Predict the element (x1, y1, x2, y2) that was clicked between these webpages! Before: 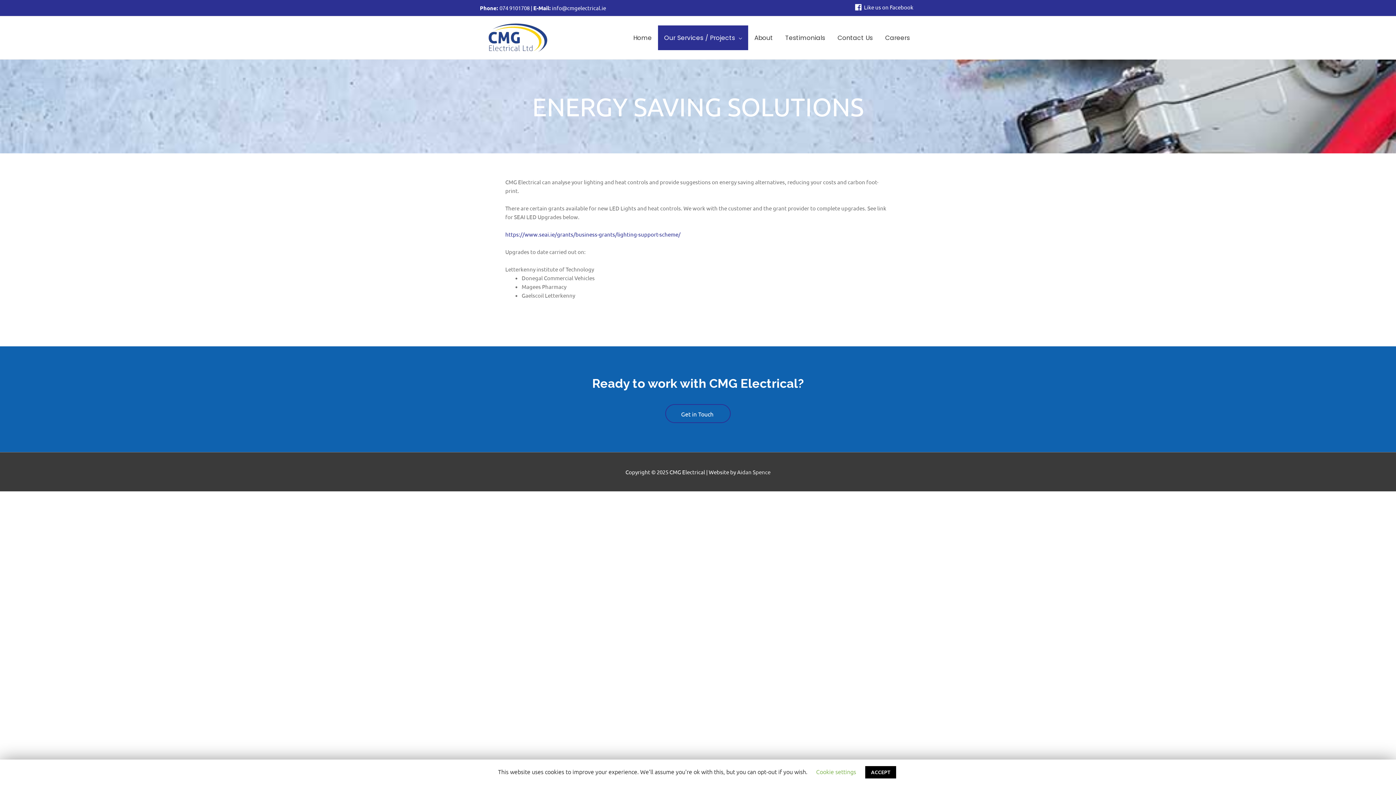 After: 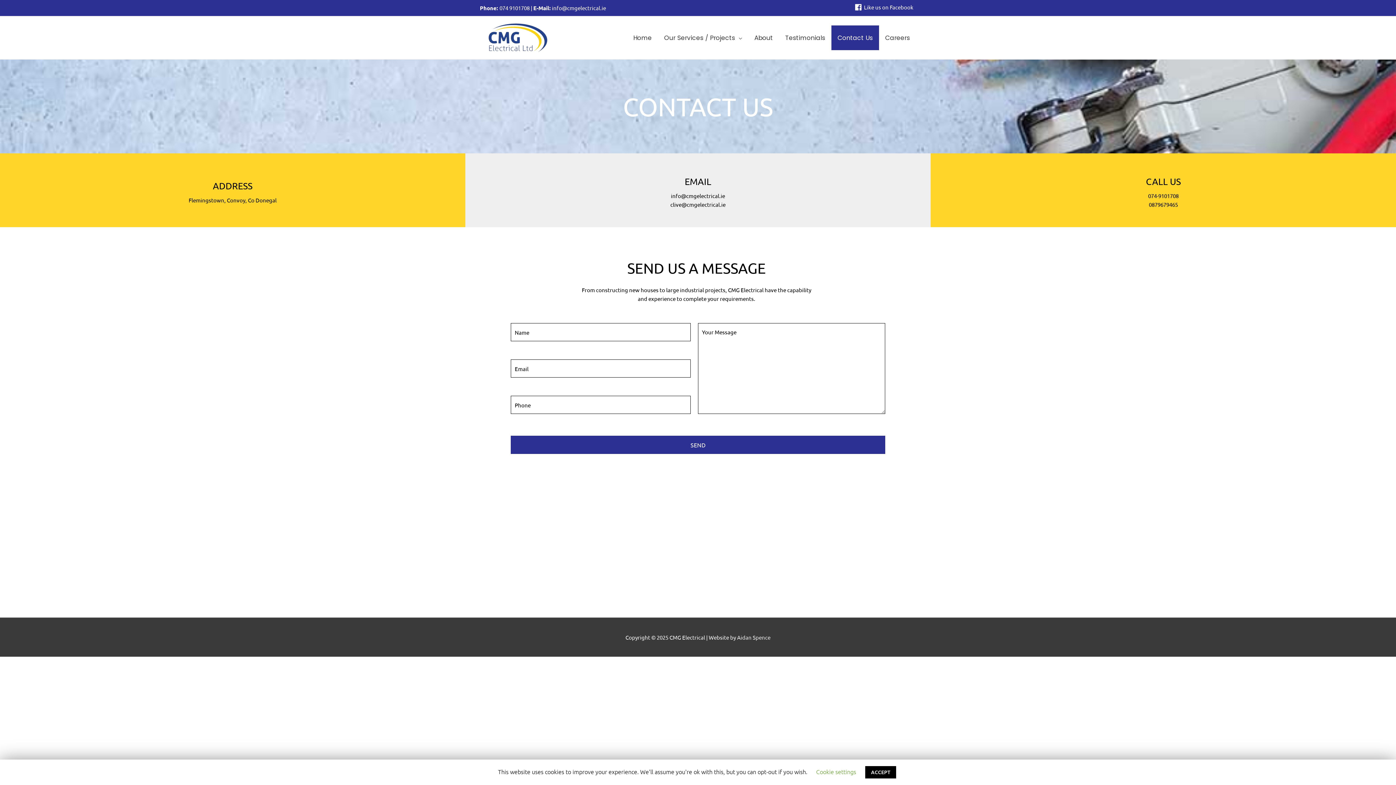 Action: label: Get in Touch  bbox: (665, 404, 730, 423)